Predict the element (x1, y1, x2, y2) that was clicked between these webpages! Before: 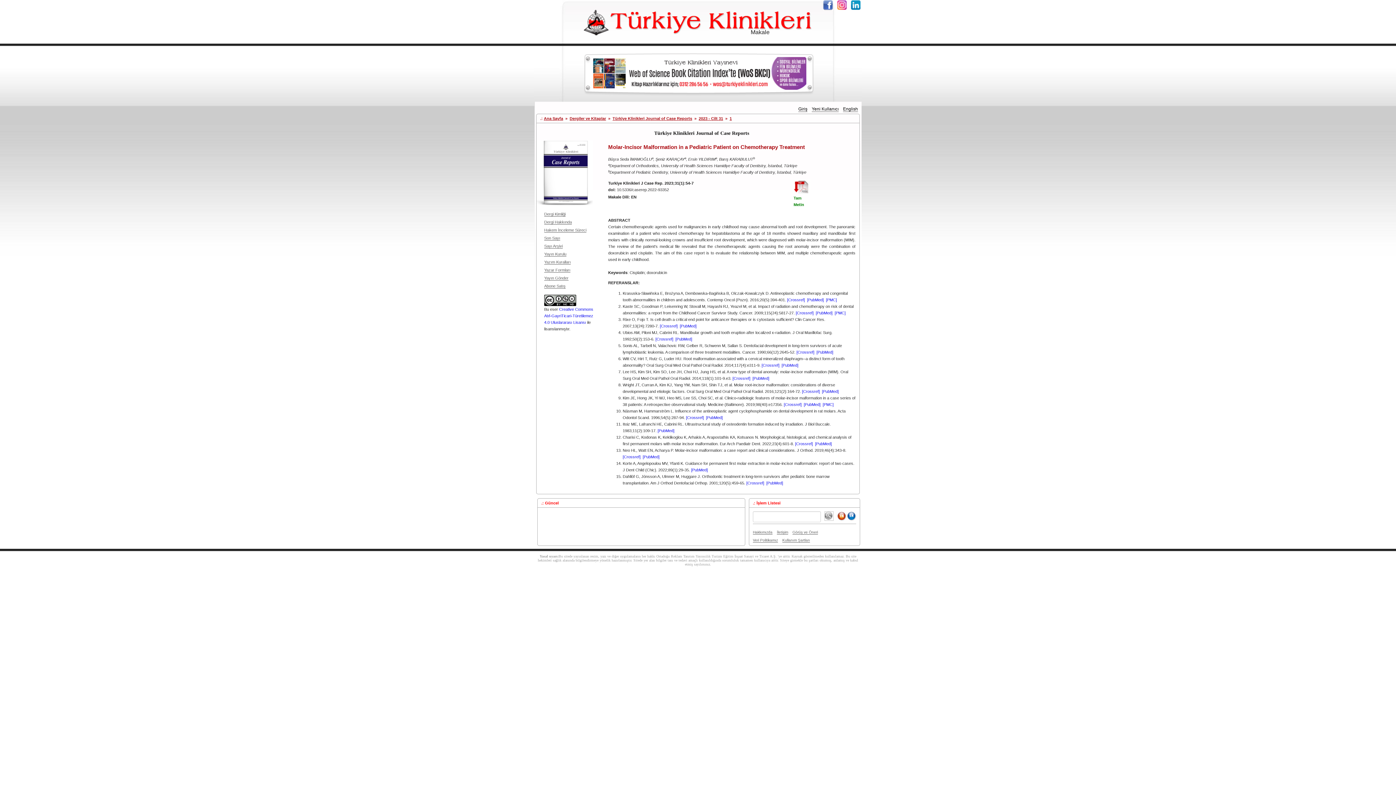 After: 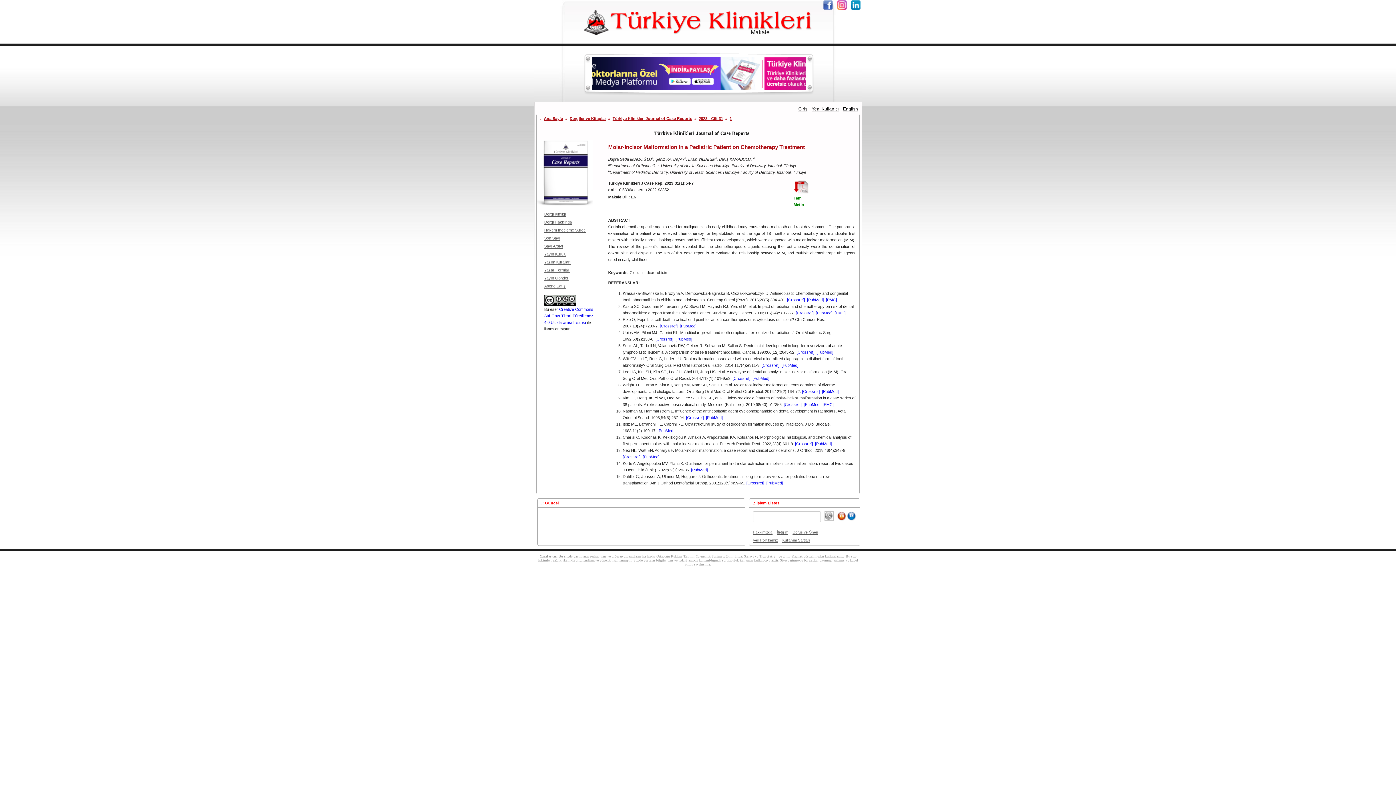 Action: label: [PubMed] bbox: (815, 441, 832, 446)